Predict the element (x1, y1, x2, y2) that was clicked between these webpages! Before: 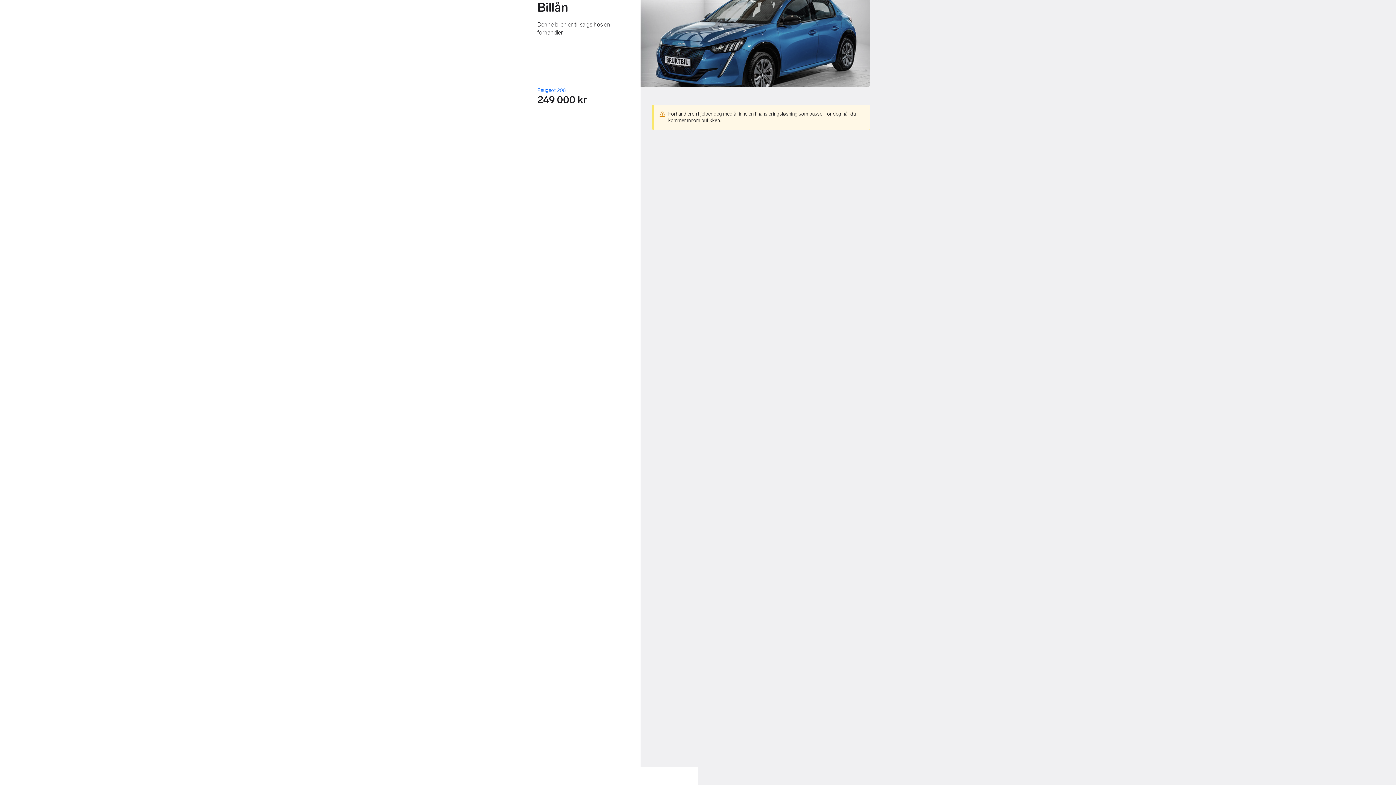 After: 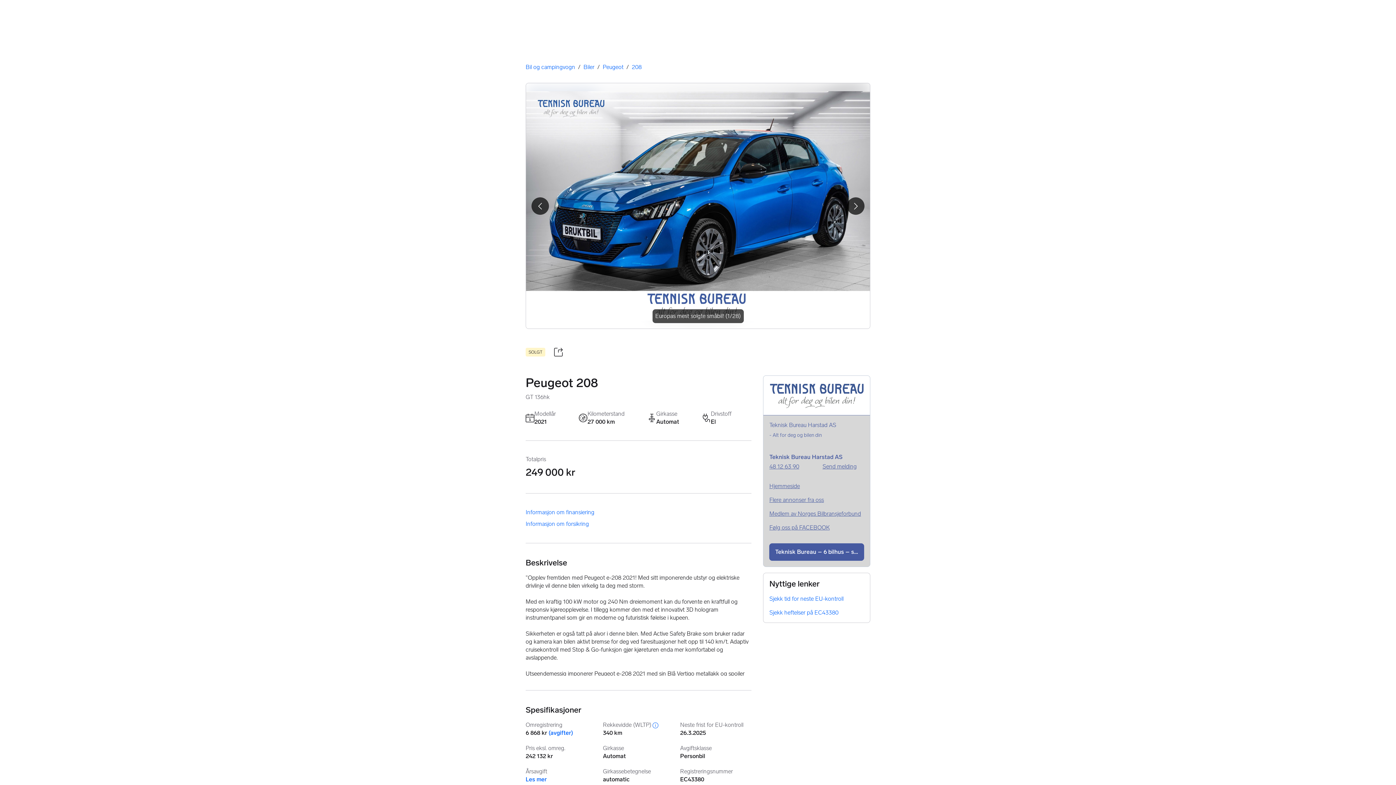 Action: label: Peugeot 208 bbox: (537, 87, 565, 93)